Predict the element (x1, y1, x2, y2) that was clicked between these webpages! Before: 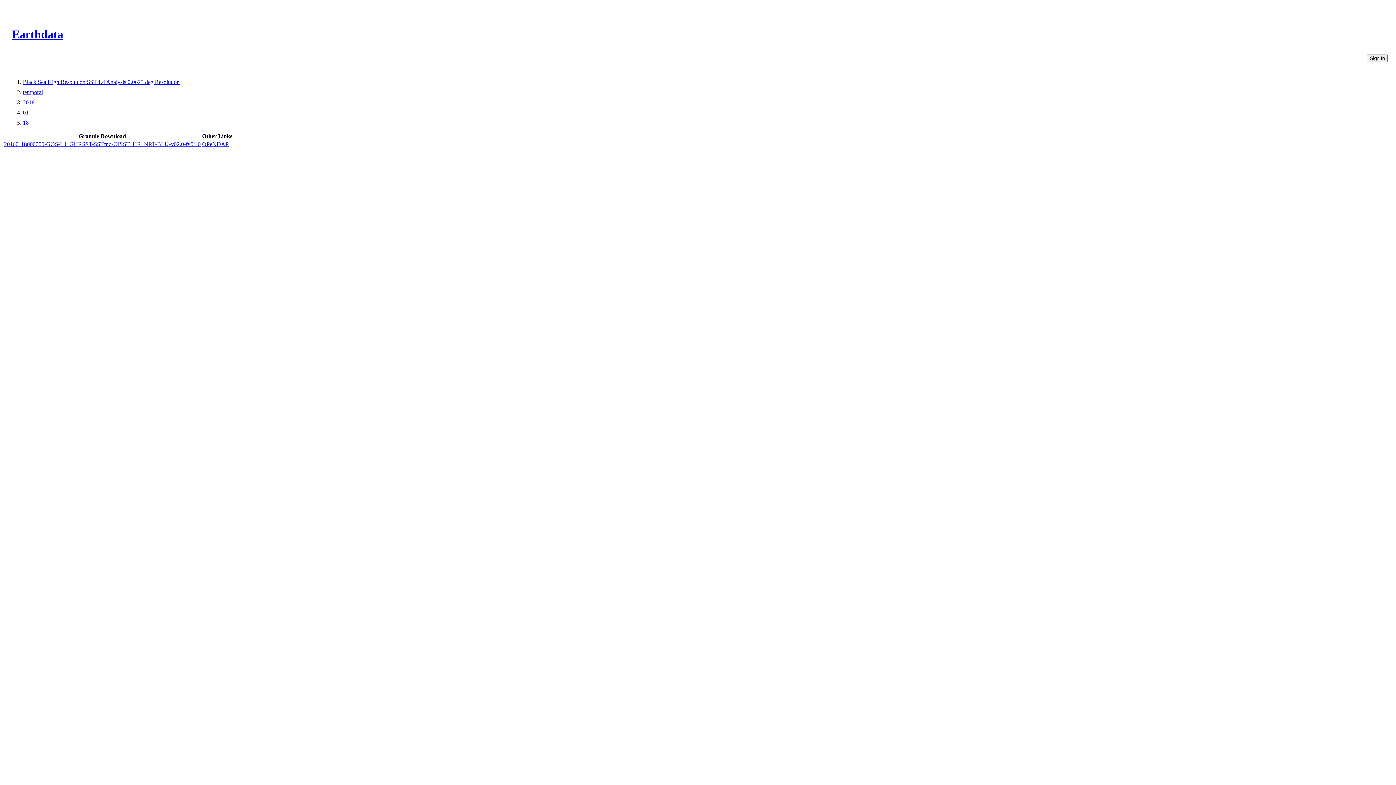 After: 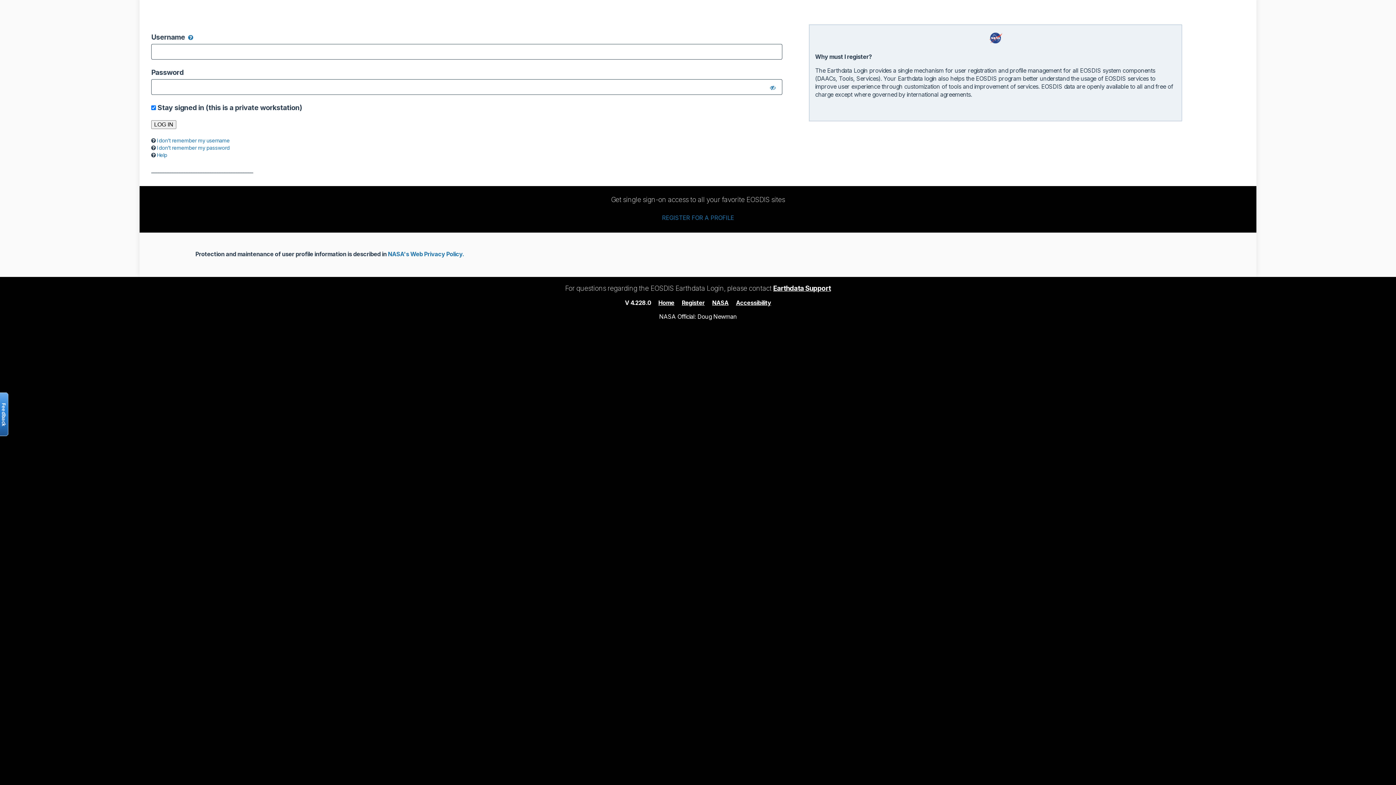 Action: label: 20160118000000-GOS-L4_GHRSST-SSTfnd-OISST_HR_NRT-BLK-v02.0-fv01.0 bbox: (4, 141, 200, 147)